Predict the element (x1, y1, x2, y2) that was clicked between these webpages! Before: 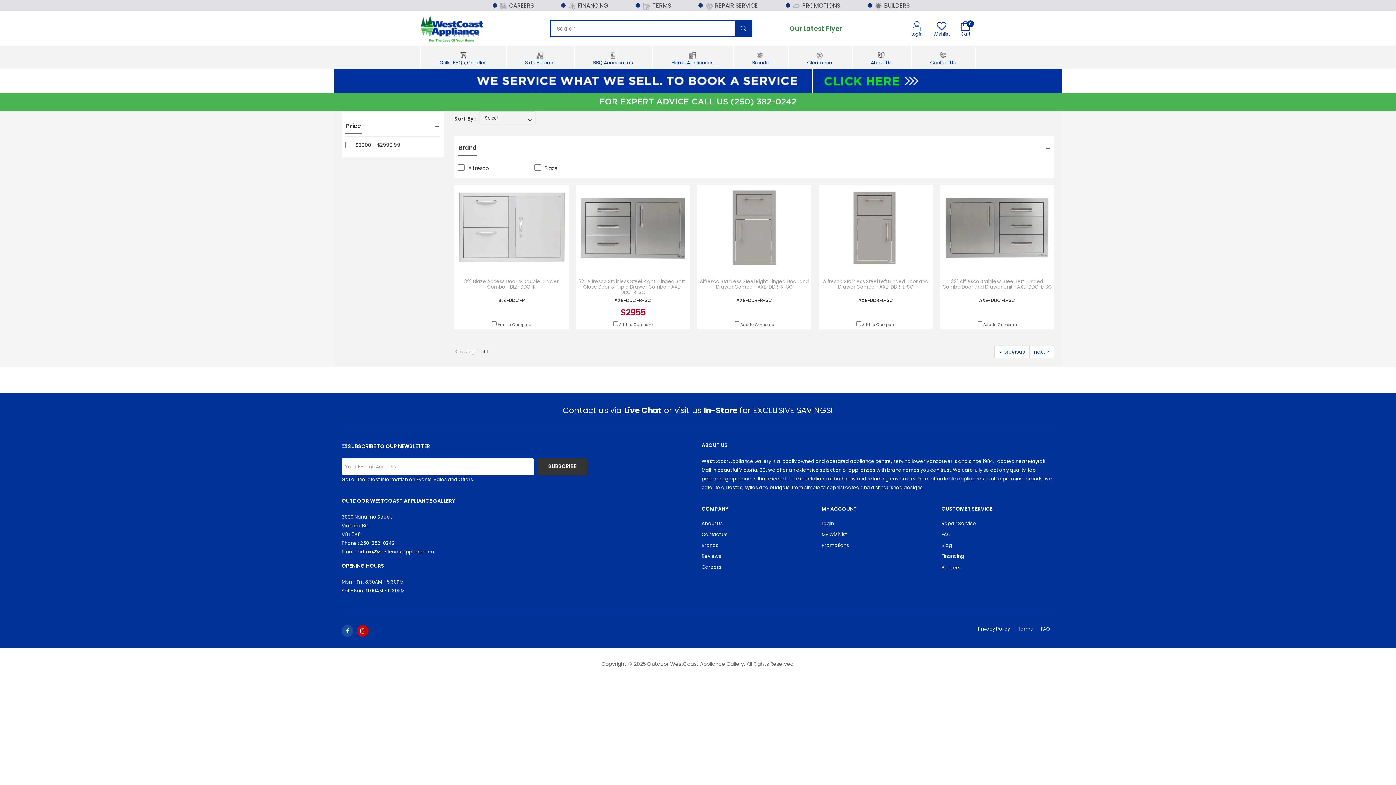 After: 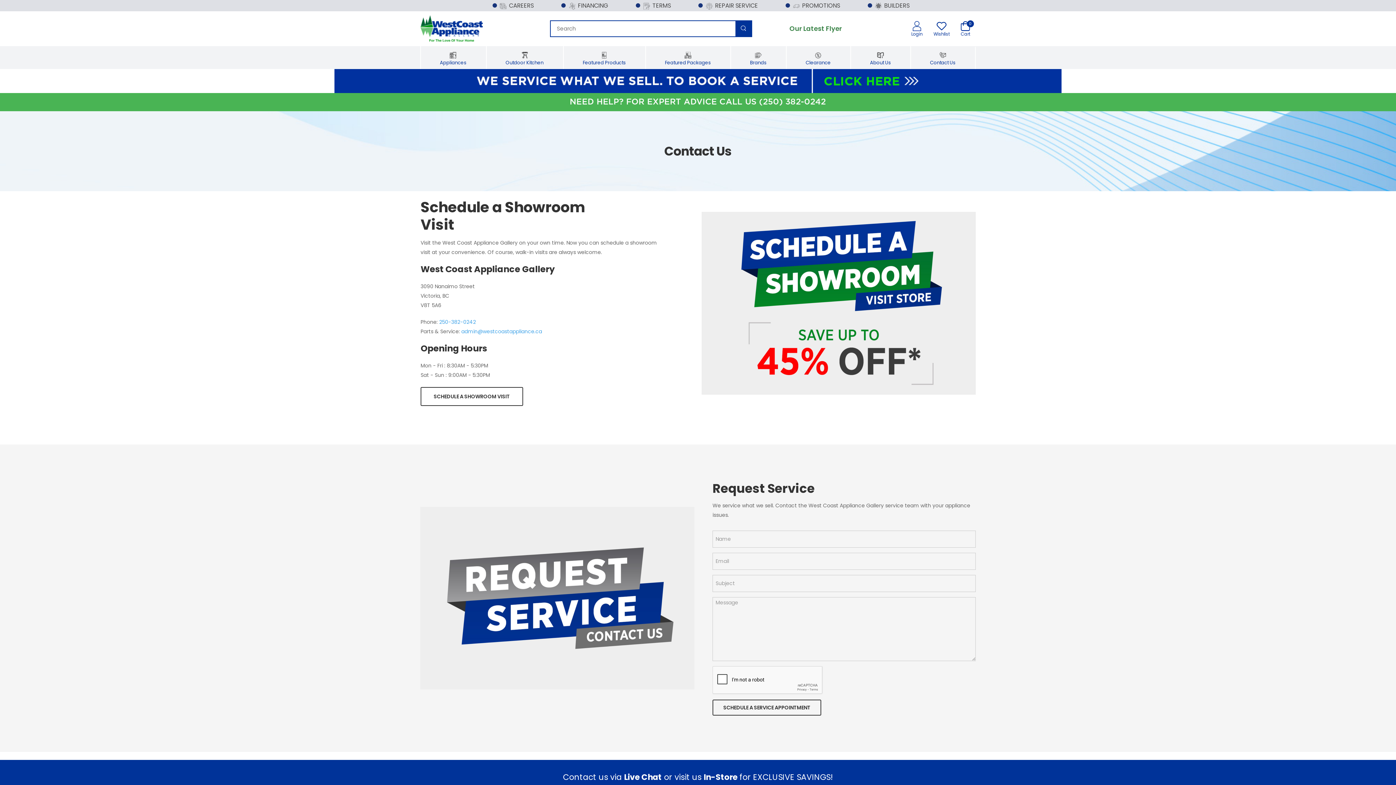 Action: label: Contact Us bbox: (930, 47, 955, 69)